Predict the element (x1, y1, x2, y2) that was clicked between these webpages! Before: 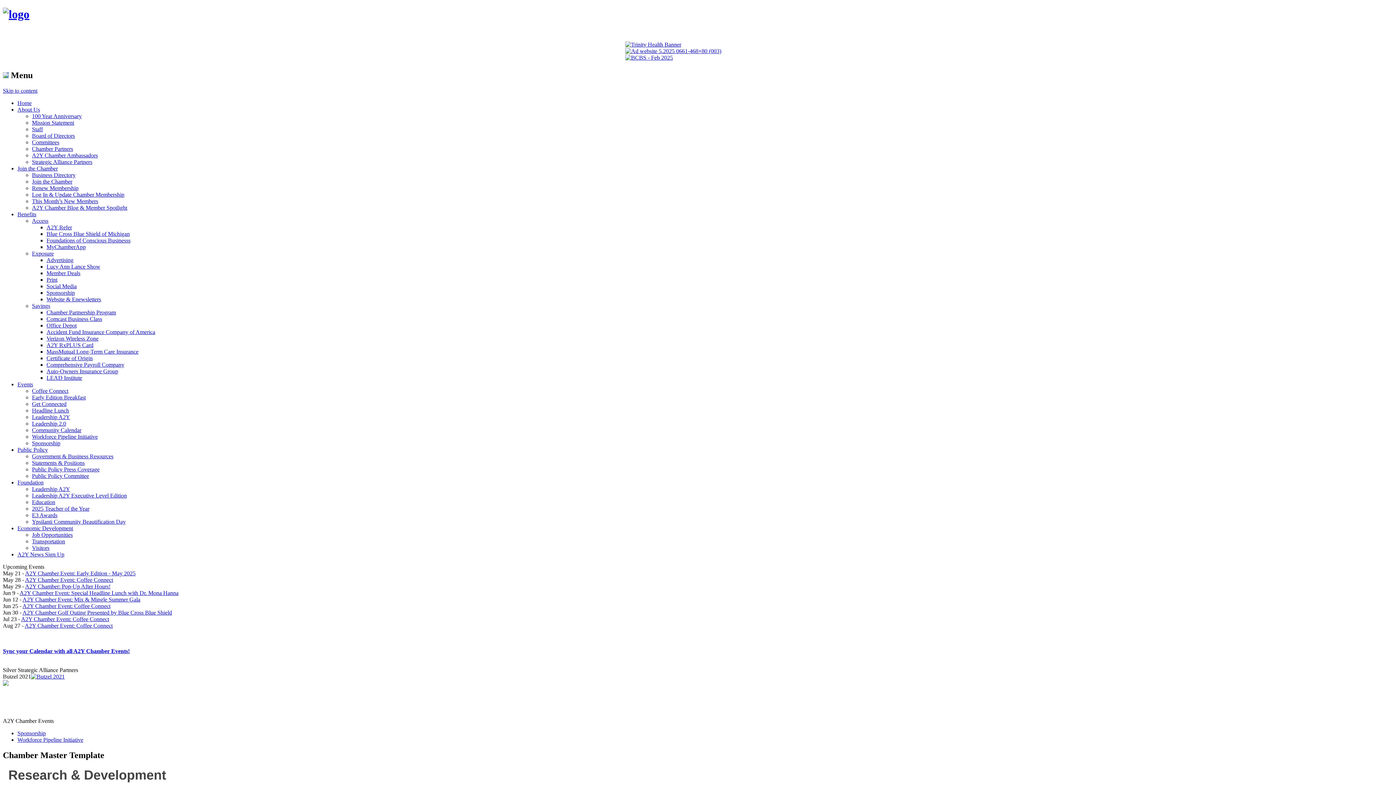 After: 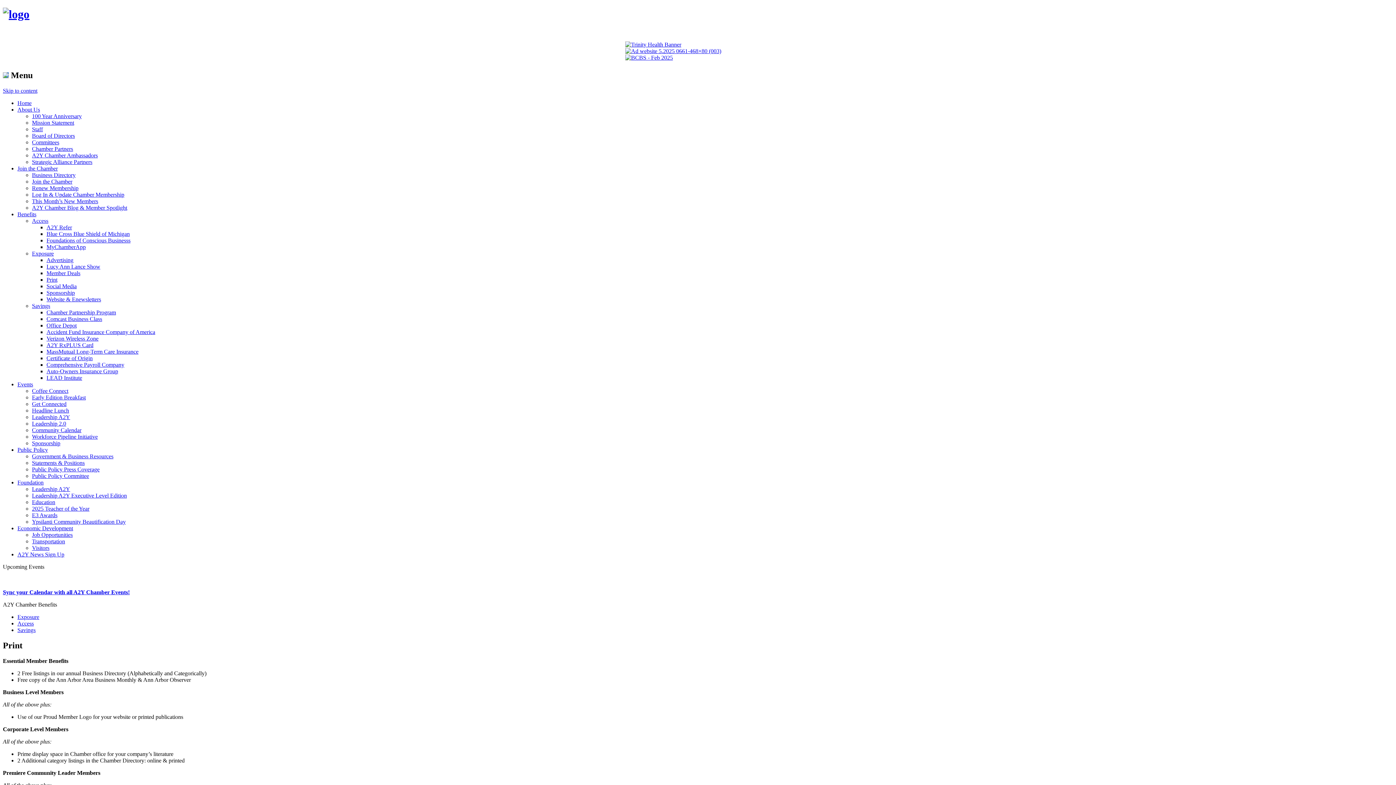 Action: bbox: (46, 276, 57, 282) label: Print